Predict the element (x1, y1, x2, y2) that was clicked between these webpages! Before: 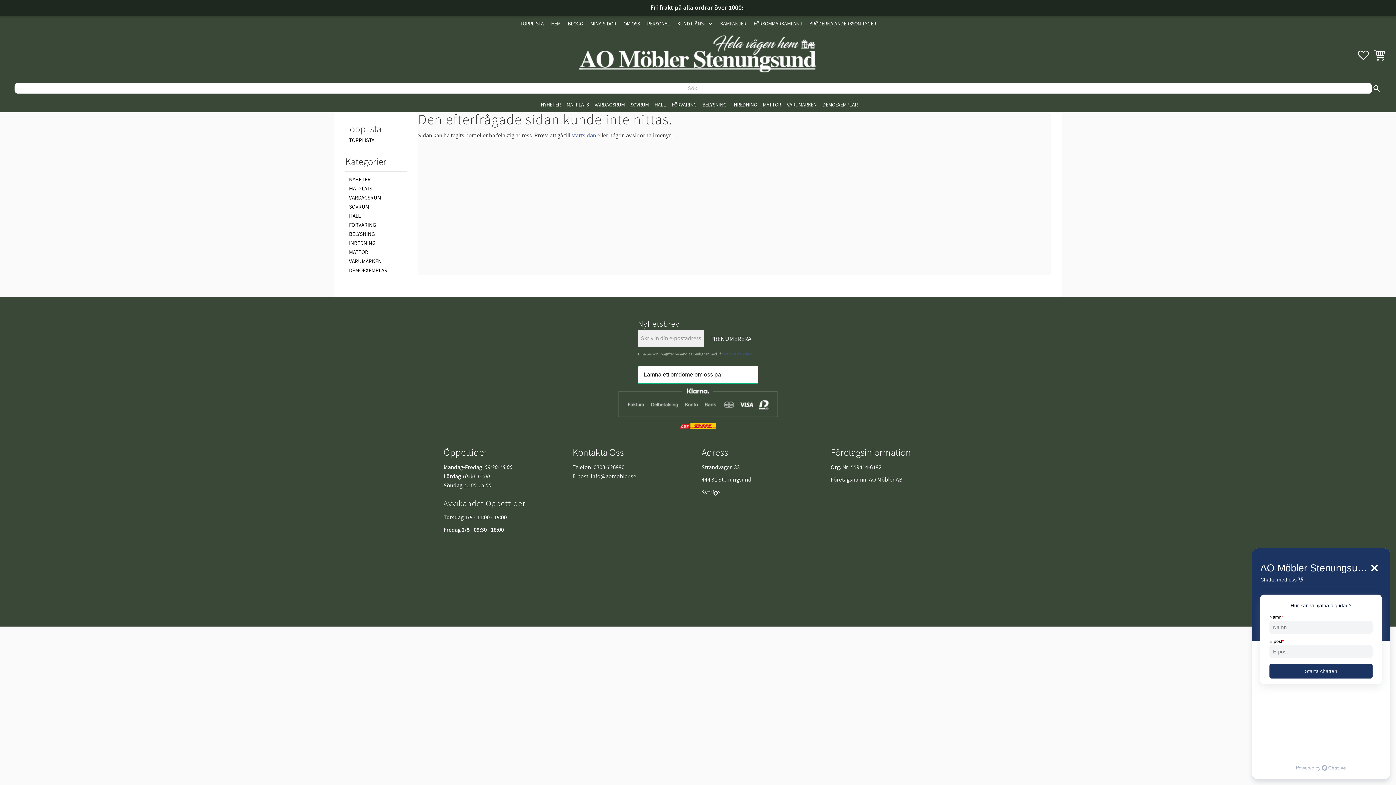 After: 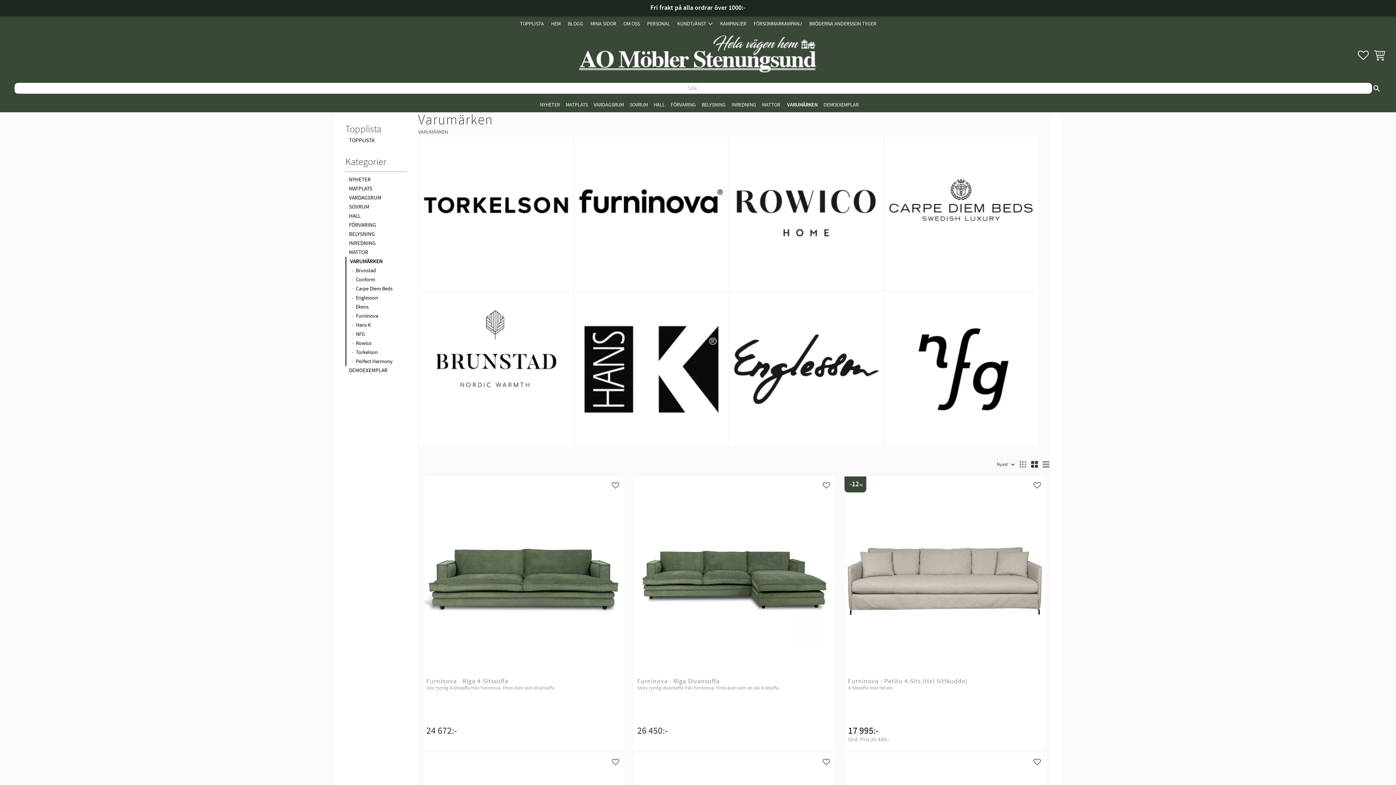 Action: label: VARUMÄRKEN bbox: (784, 97, 819, 112)